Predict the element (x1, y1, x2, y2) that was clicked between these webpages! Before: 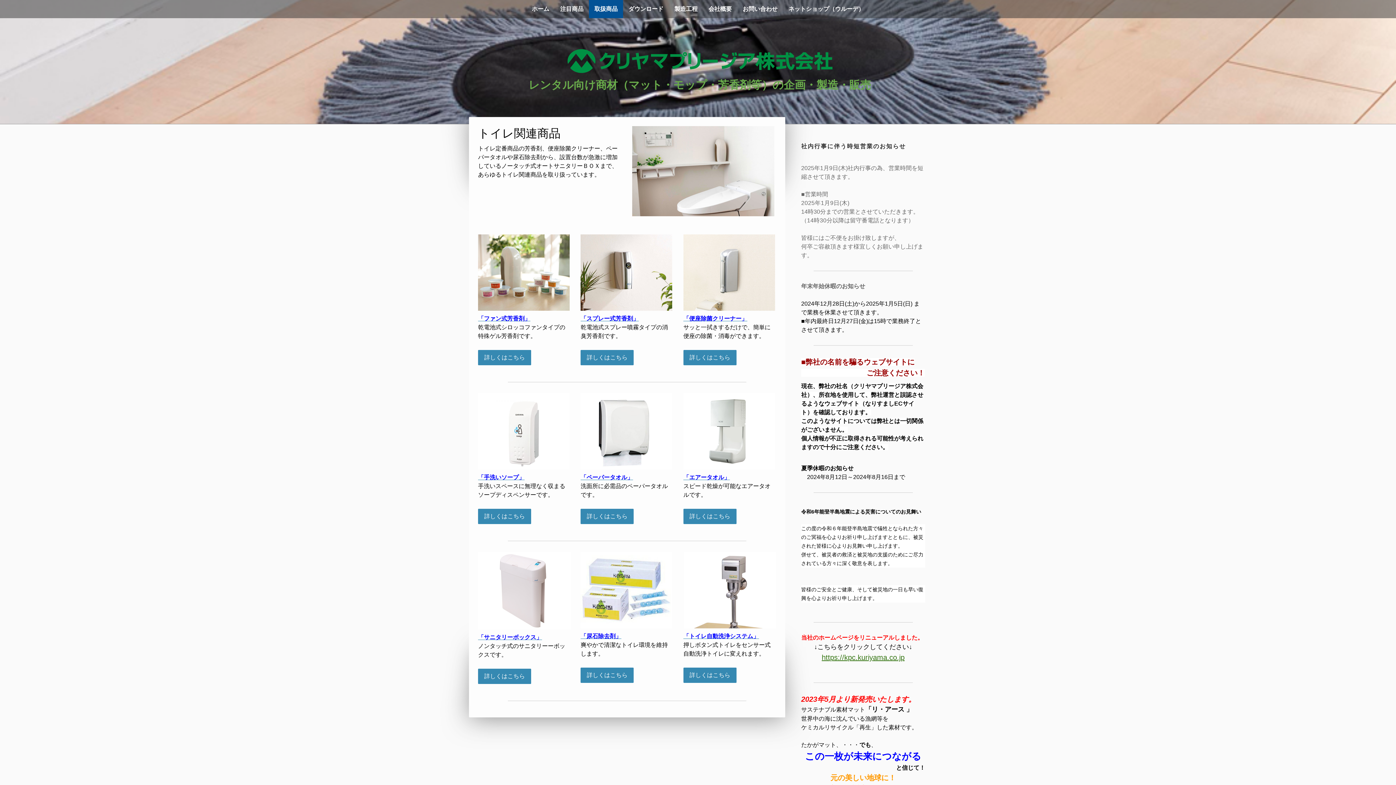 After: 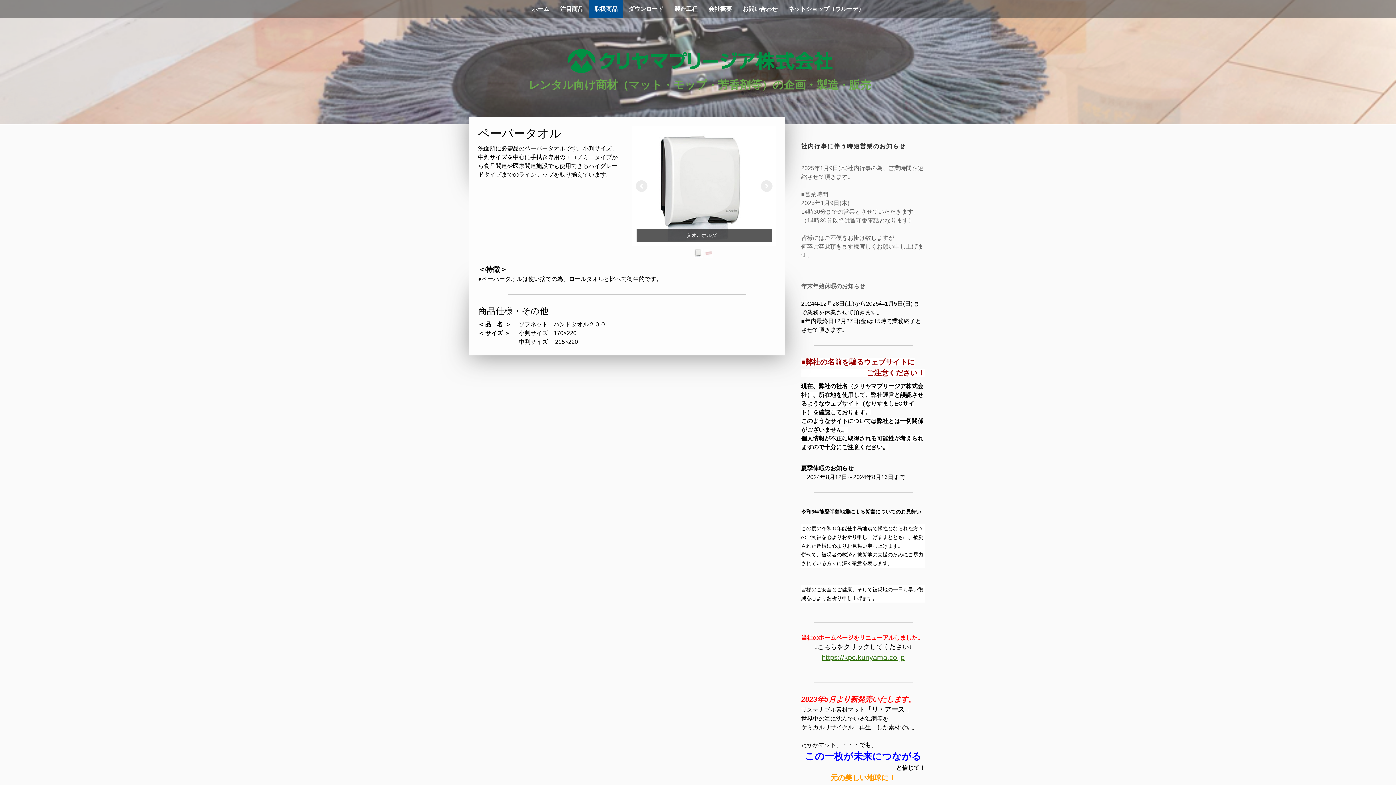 Action: label: 詳しくはこちら bbox: (580, 509, 633, 524)